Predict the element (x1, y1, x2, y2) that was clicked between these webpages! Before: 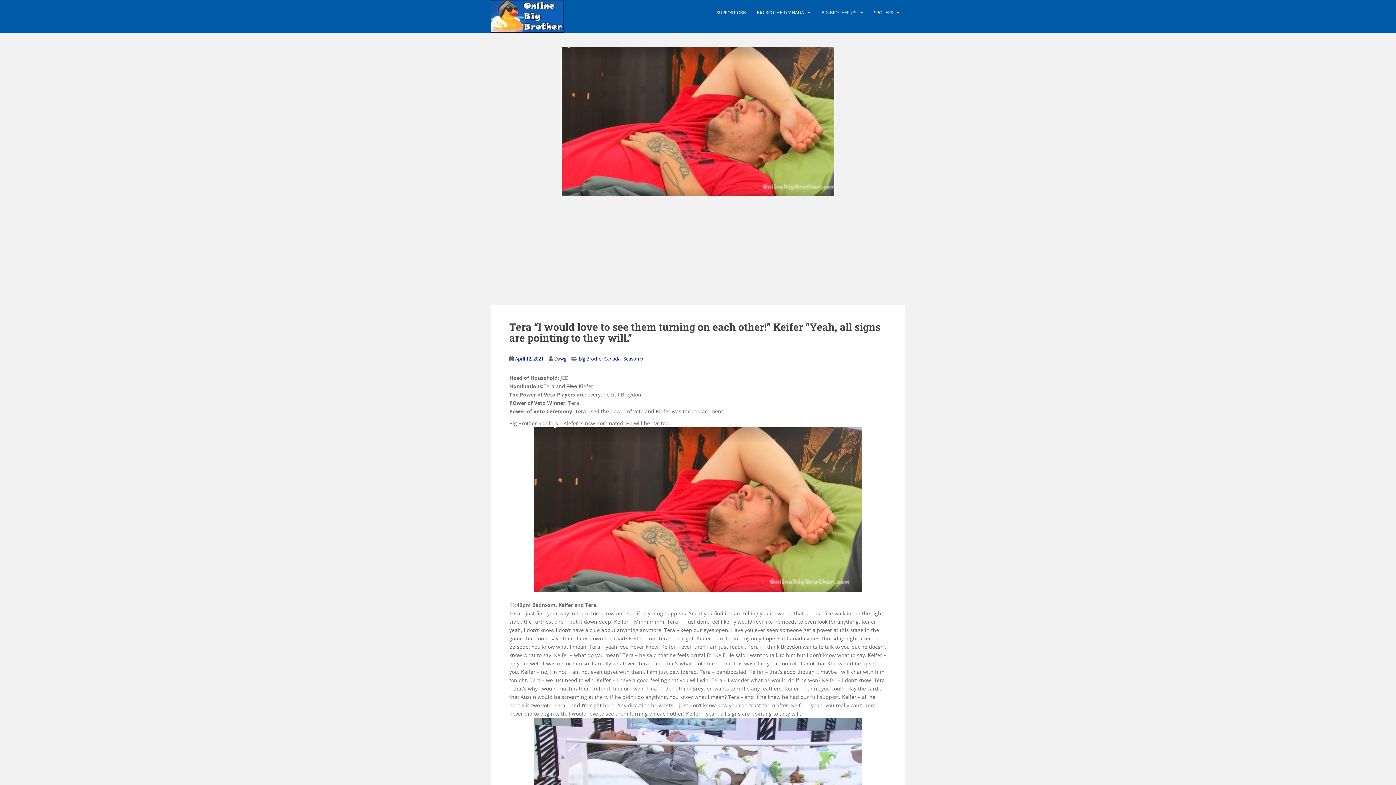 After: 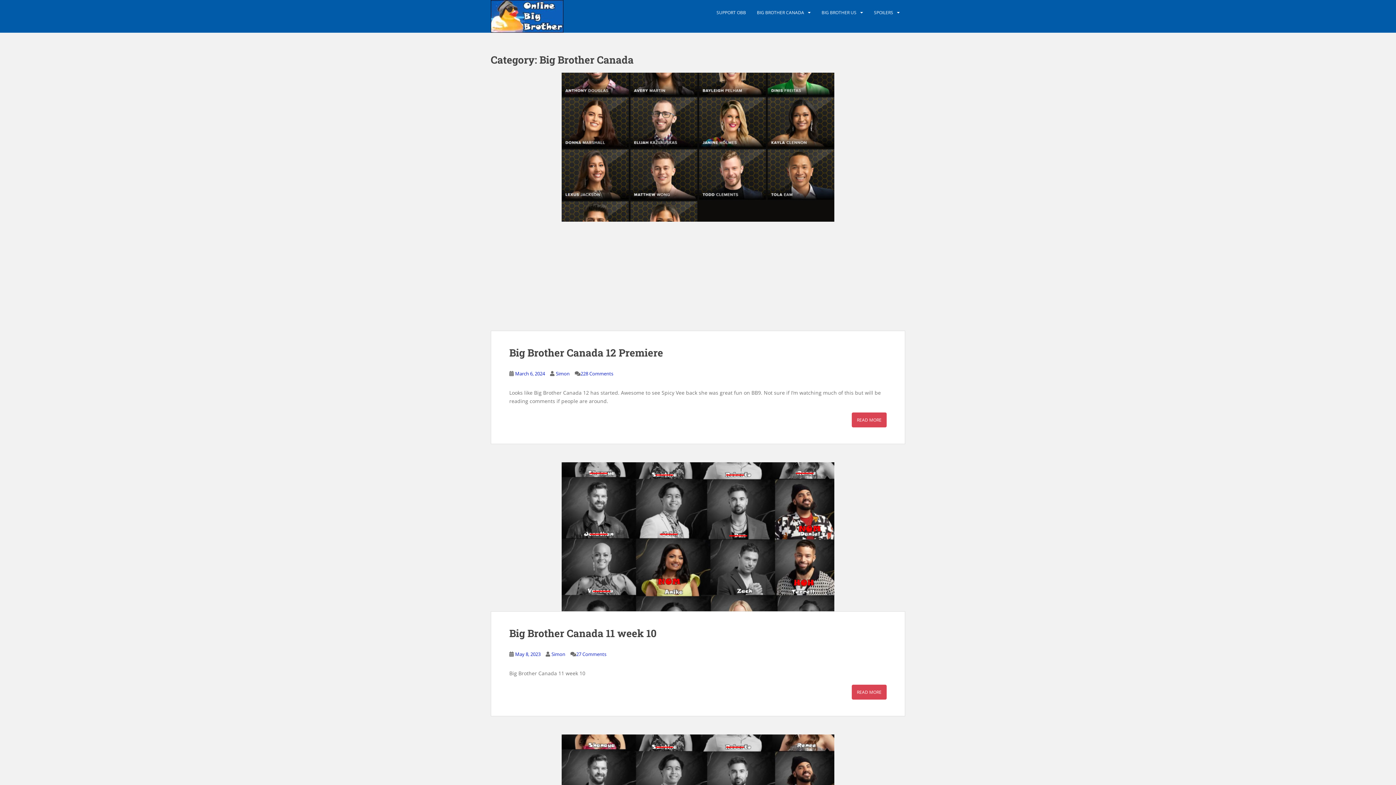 Action: bbox: (757, 5, 804, 20) label: BIG BROTHER CANADA